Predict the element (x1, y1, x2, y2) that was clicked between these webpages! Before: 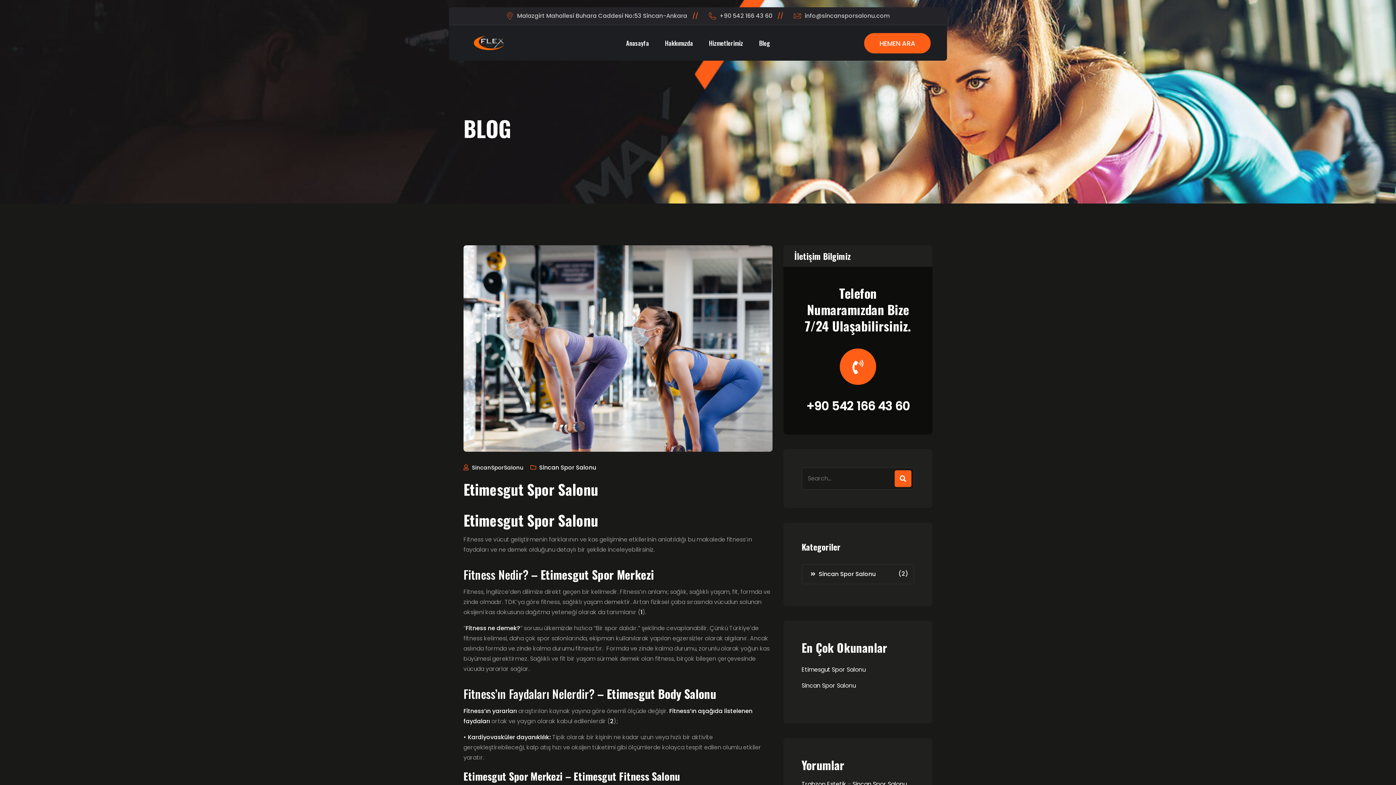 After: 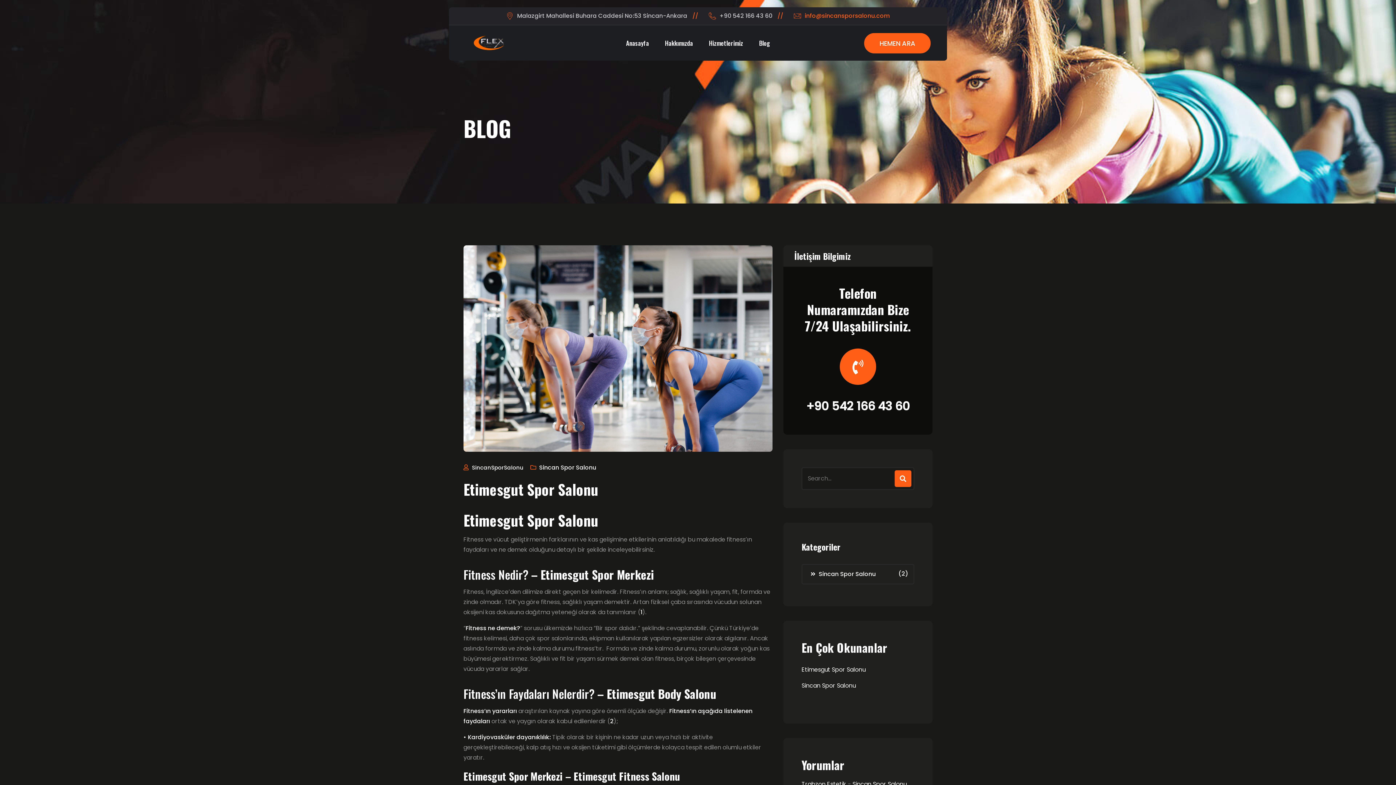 Action: bbox: (804, 10, 890, 21) label: info@sincansporsalonu.com